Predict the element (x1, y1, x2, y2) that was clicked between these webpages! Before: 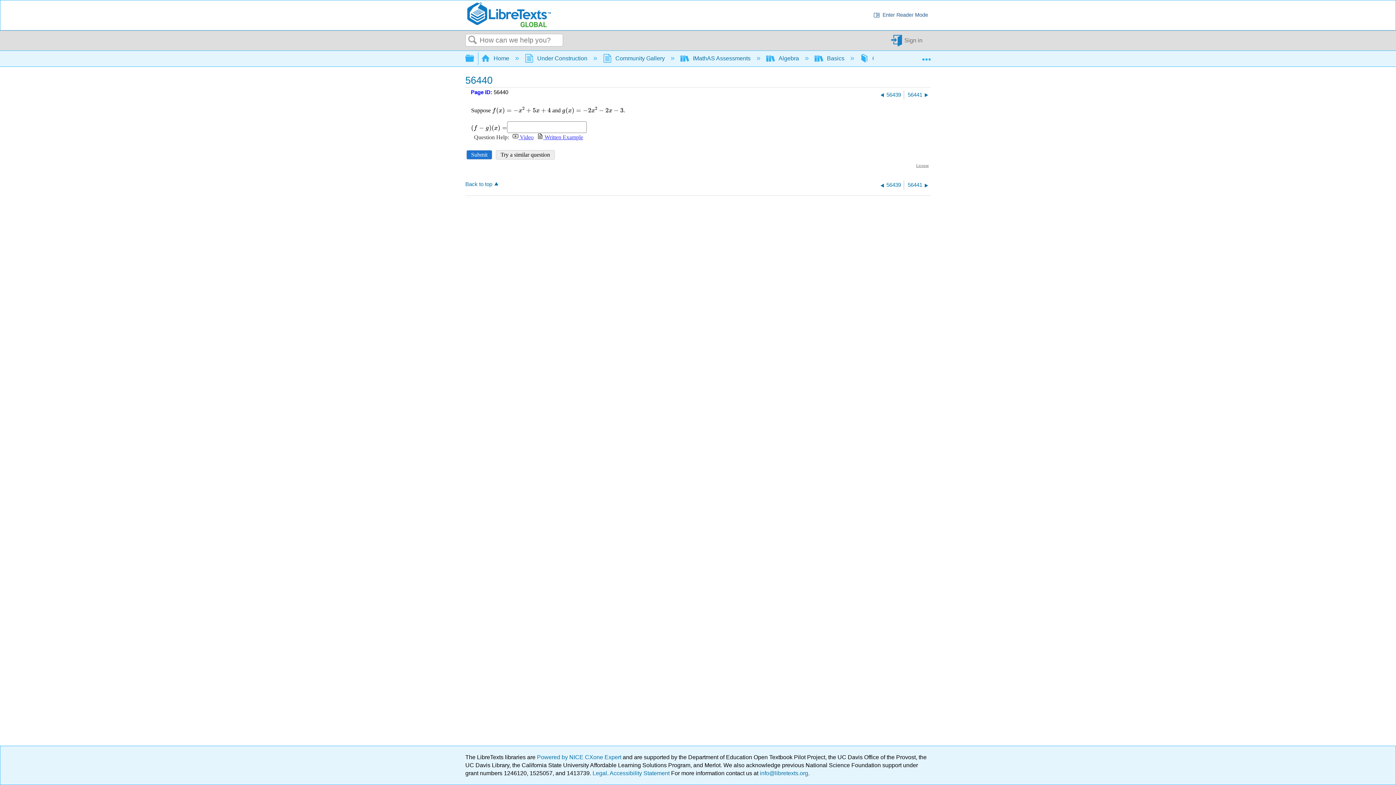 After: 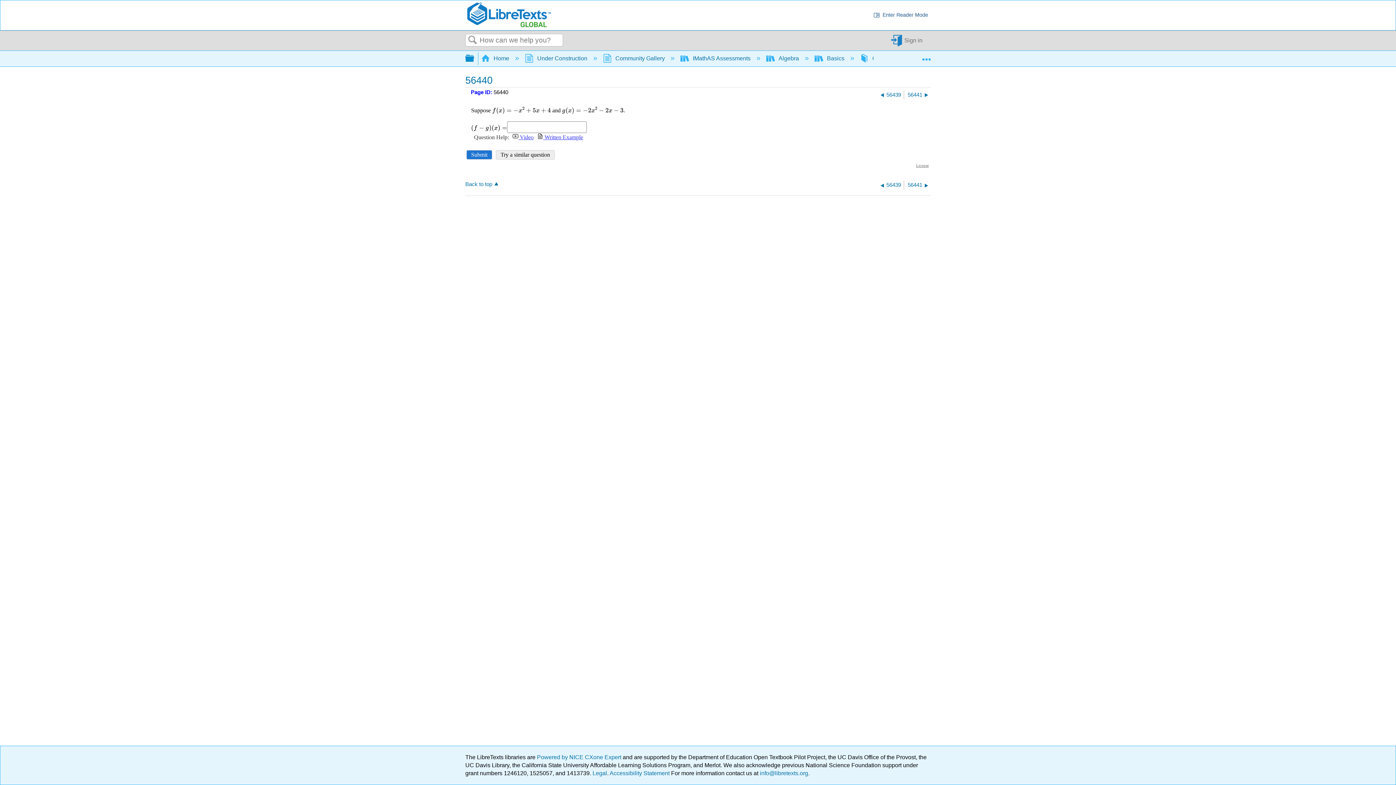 Action: bbox: (465, 51, 474, 64) label:  Expand/collapse global hierarchy